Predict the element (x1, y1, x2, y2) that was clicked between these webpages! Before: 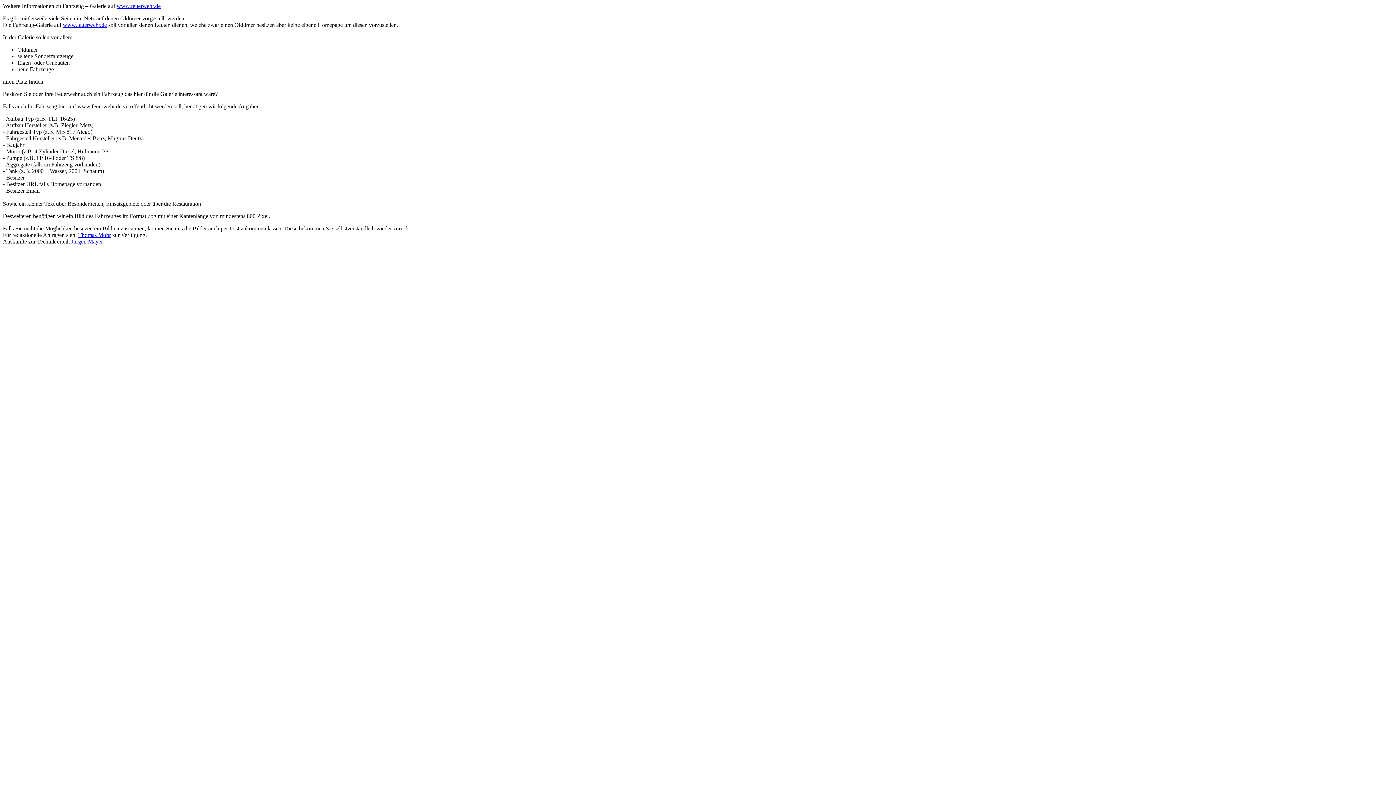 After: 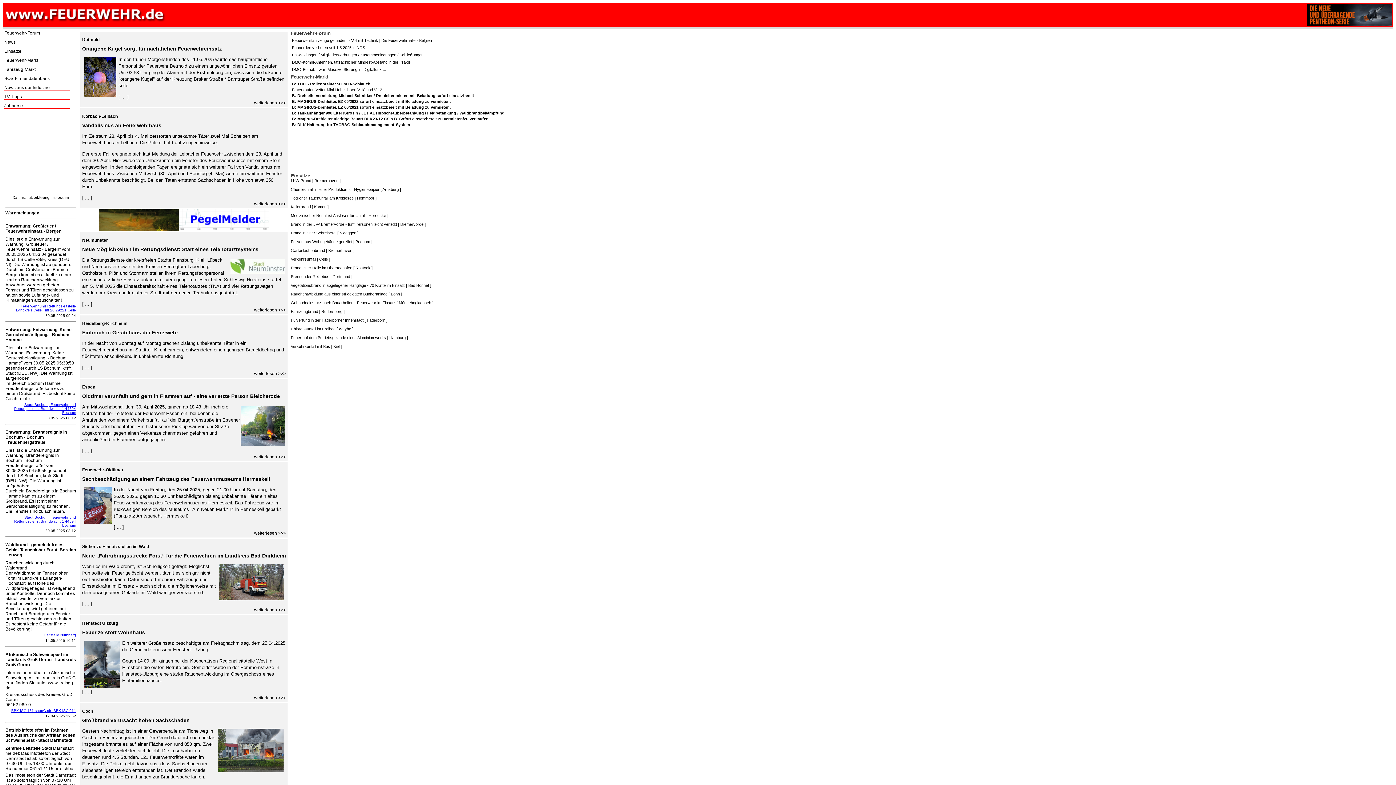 Action: bbox: (116, 2, 160, 9) label: www.feuerwehr.de